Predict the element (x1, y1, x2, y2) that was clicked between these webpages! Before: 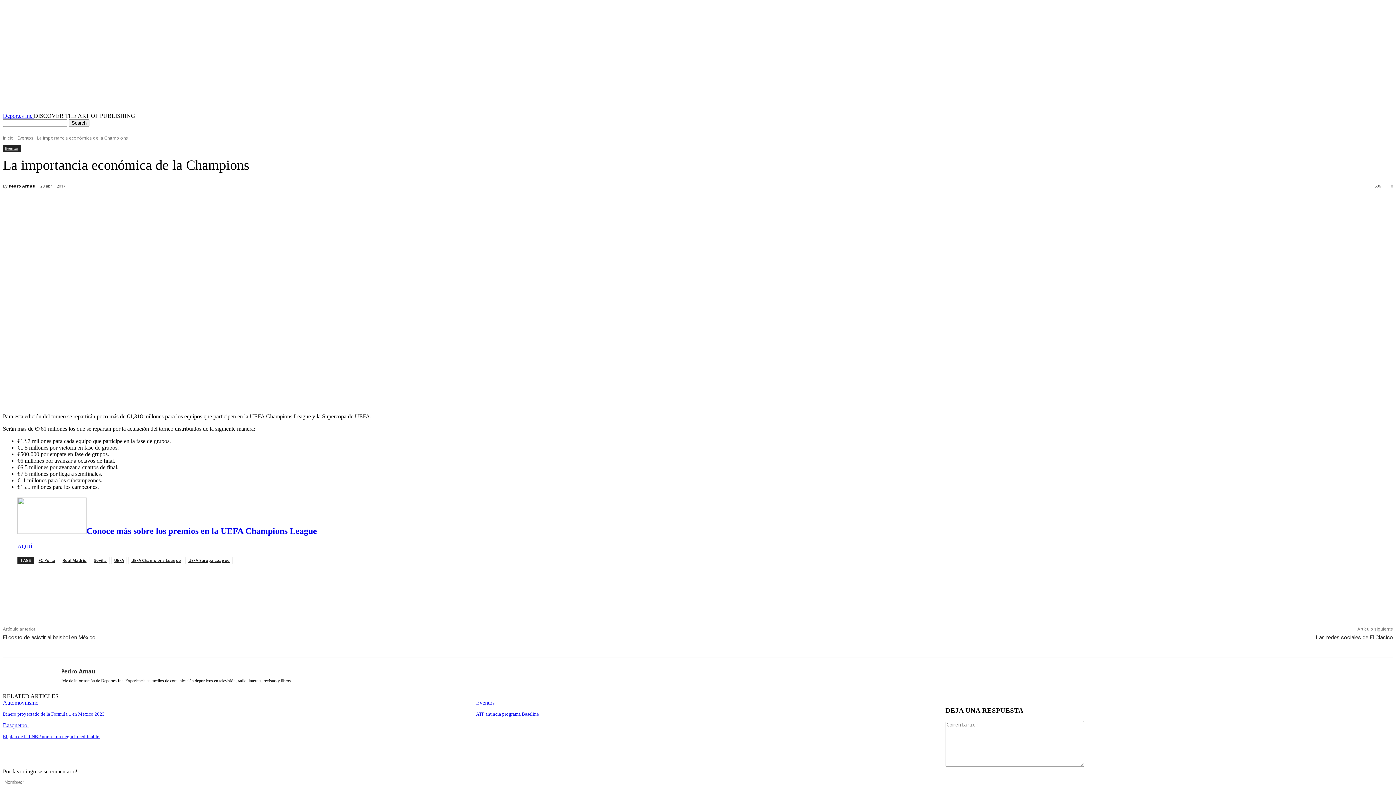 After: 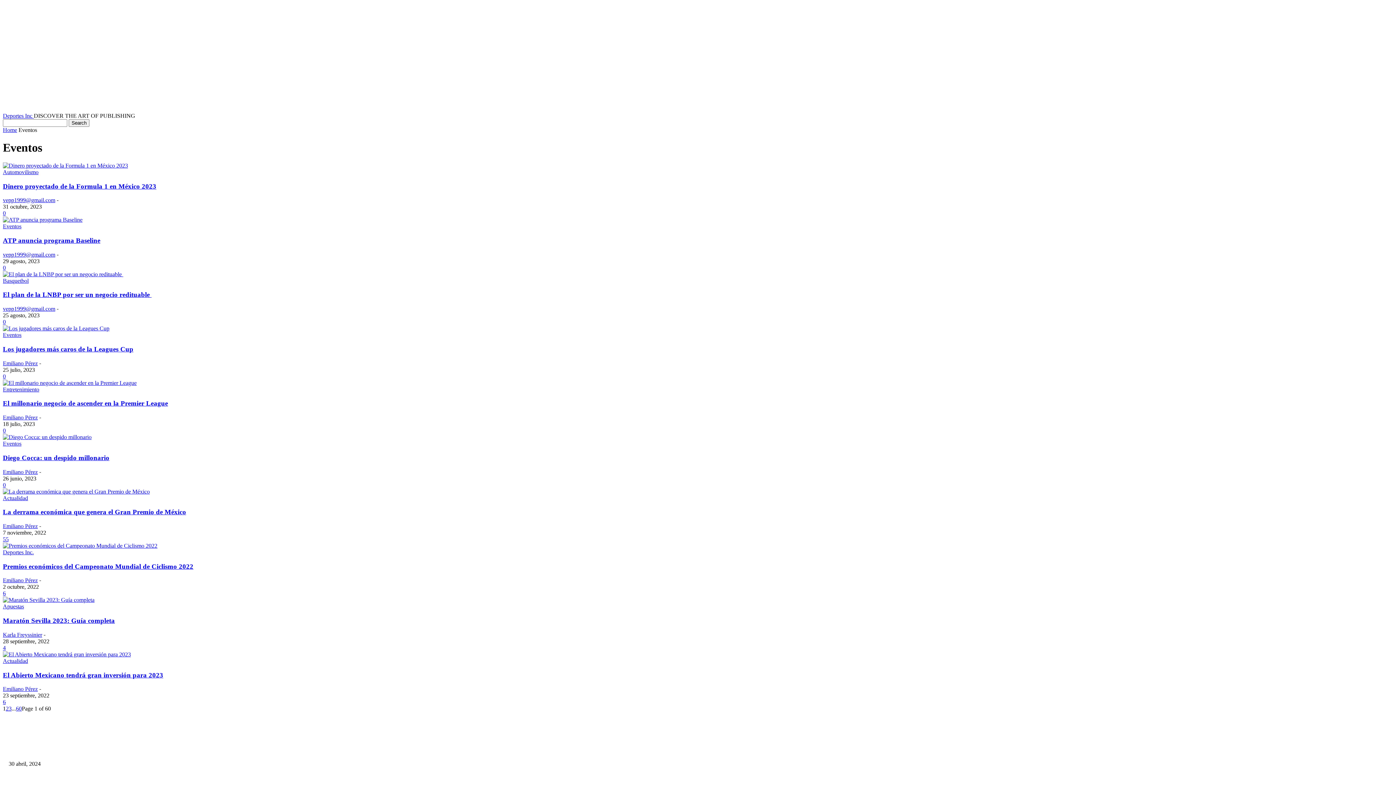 Action: label: Eventos bbox: (17, 134, 33, 141)